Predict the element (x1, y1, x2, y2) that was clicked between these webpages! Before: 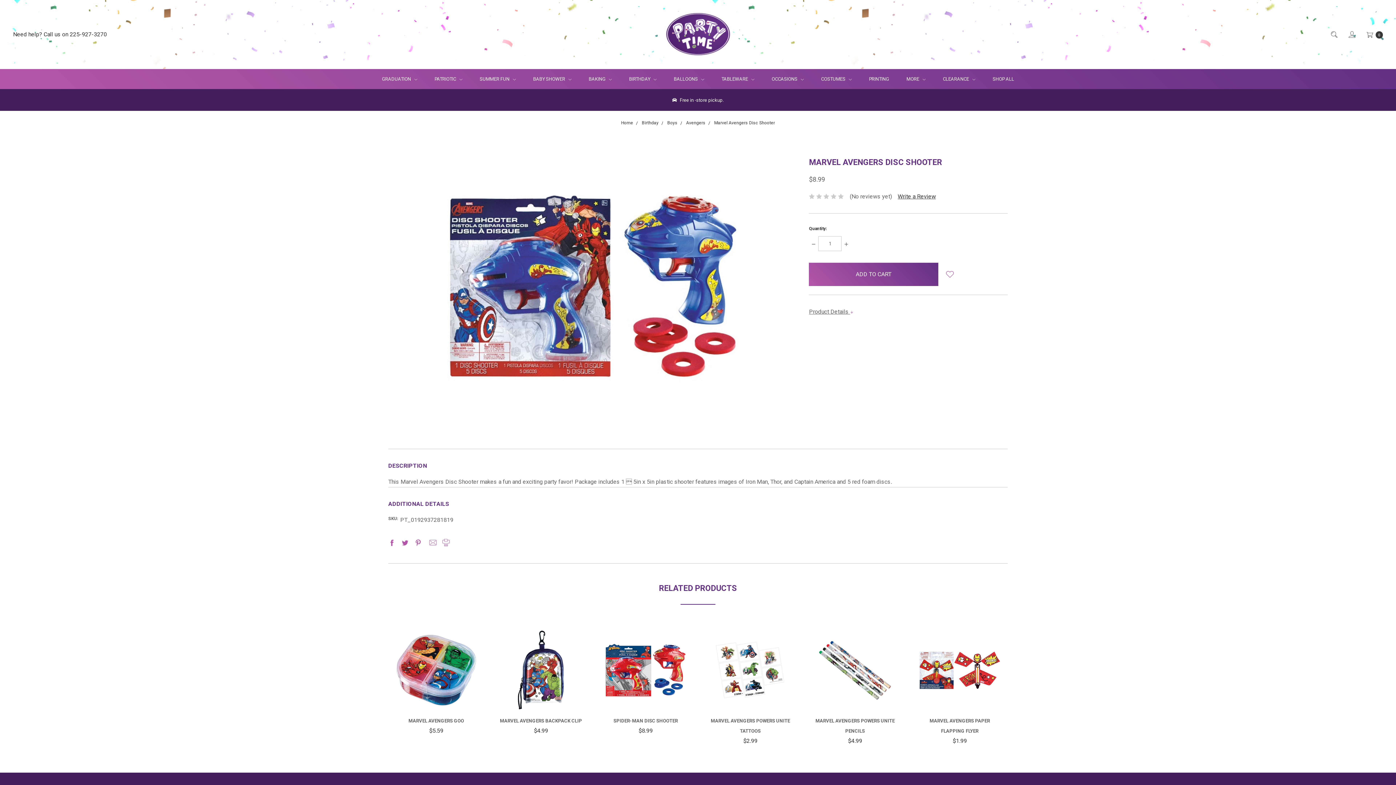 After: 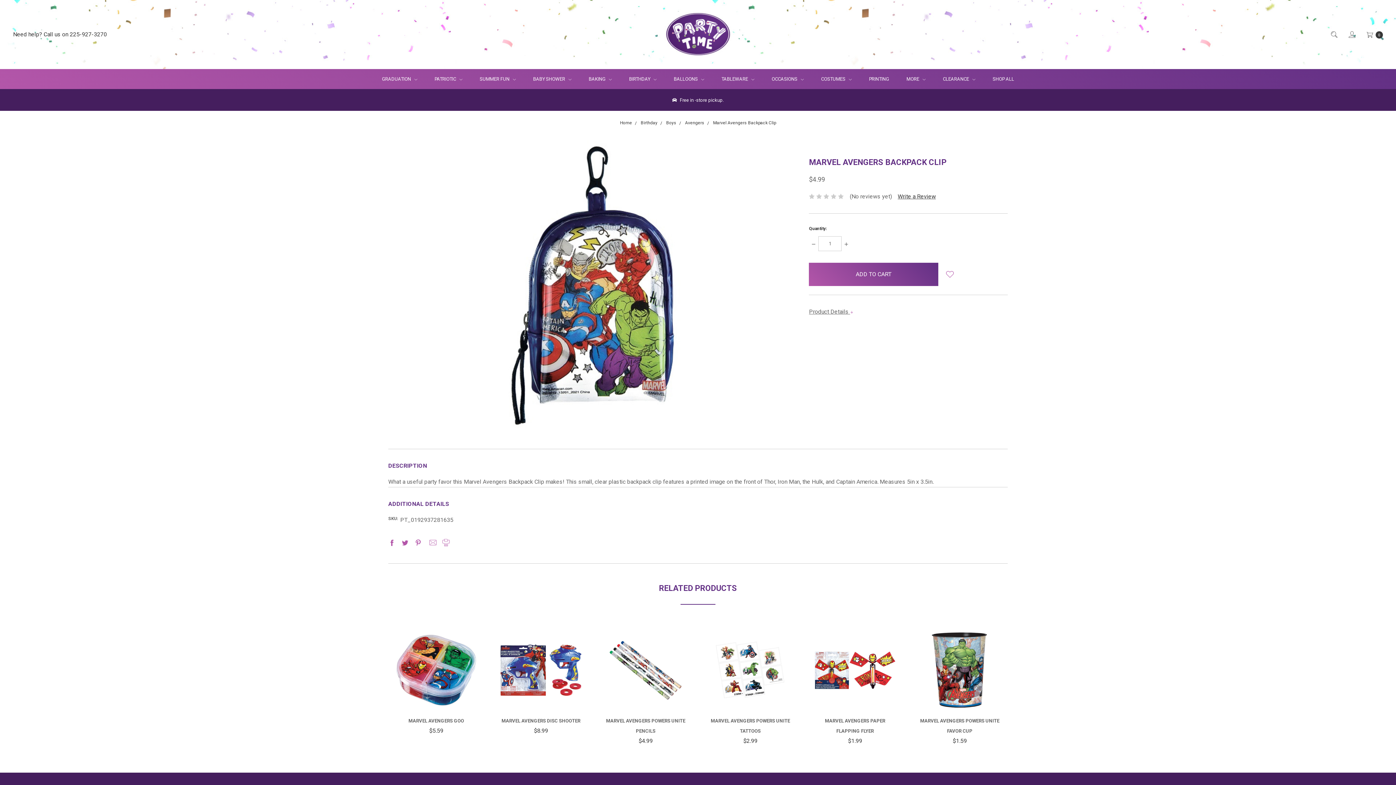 Action: label: MARVEL AVENGERS BACKPACK CLIP bbox: (500, 718, 582, 724)